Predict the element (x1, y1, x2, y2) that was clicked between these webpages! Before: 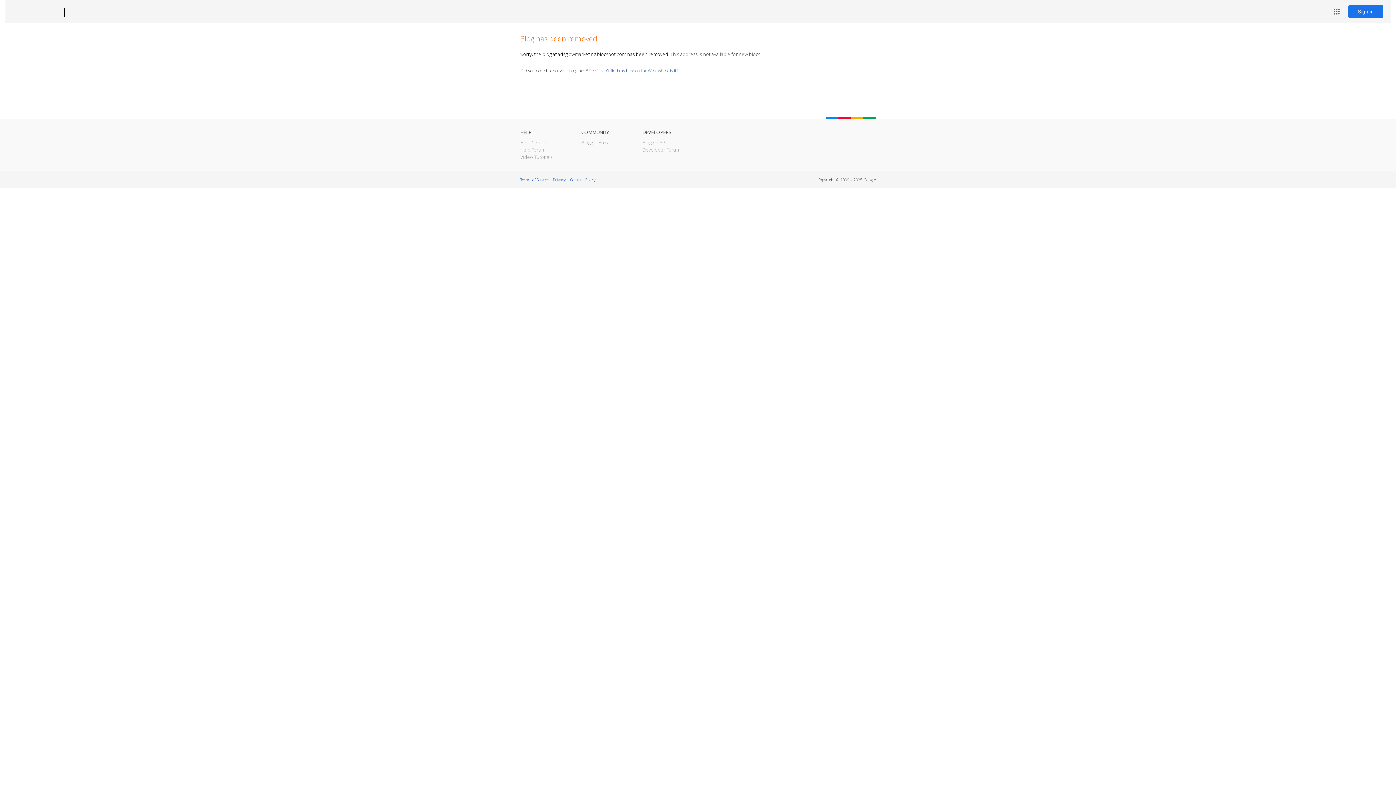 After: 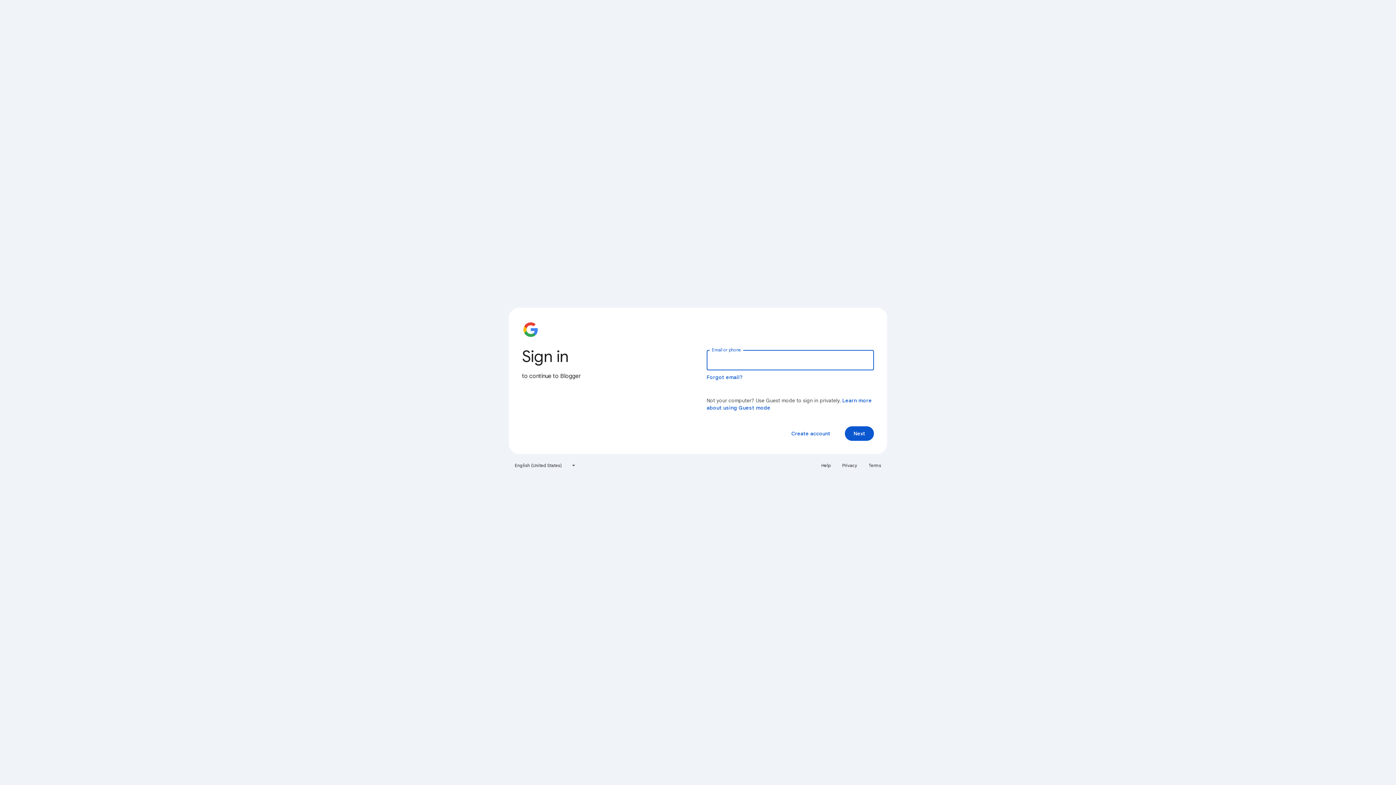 Action: label: Sign in bbox: (1348, 5, 1383, 18)